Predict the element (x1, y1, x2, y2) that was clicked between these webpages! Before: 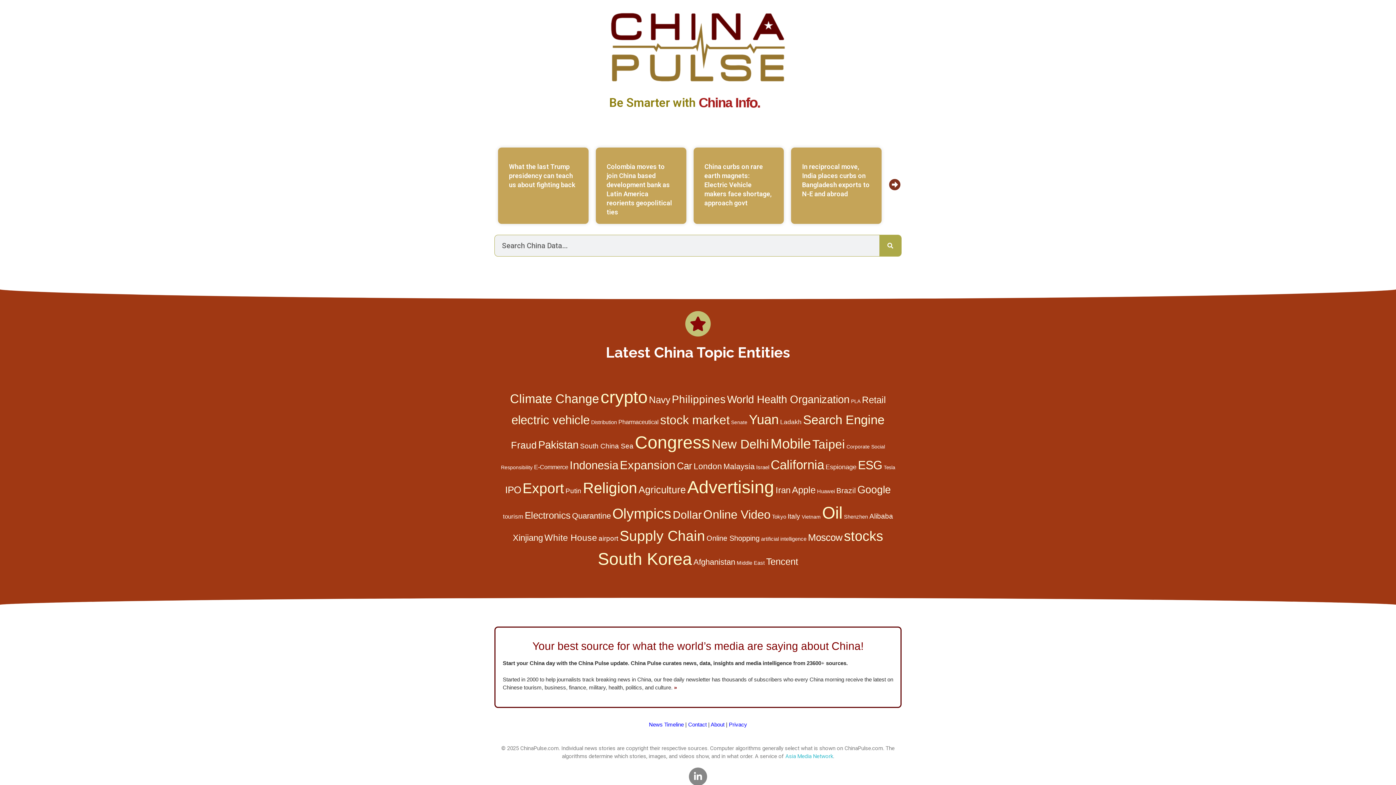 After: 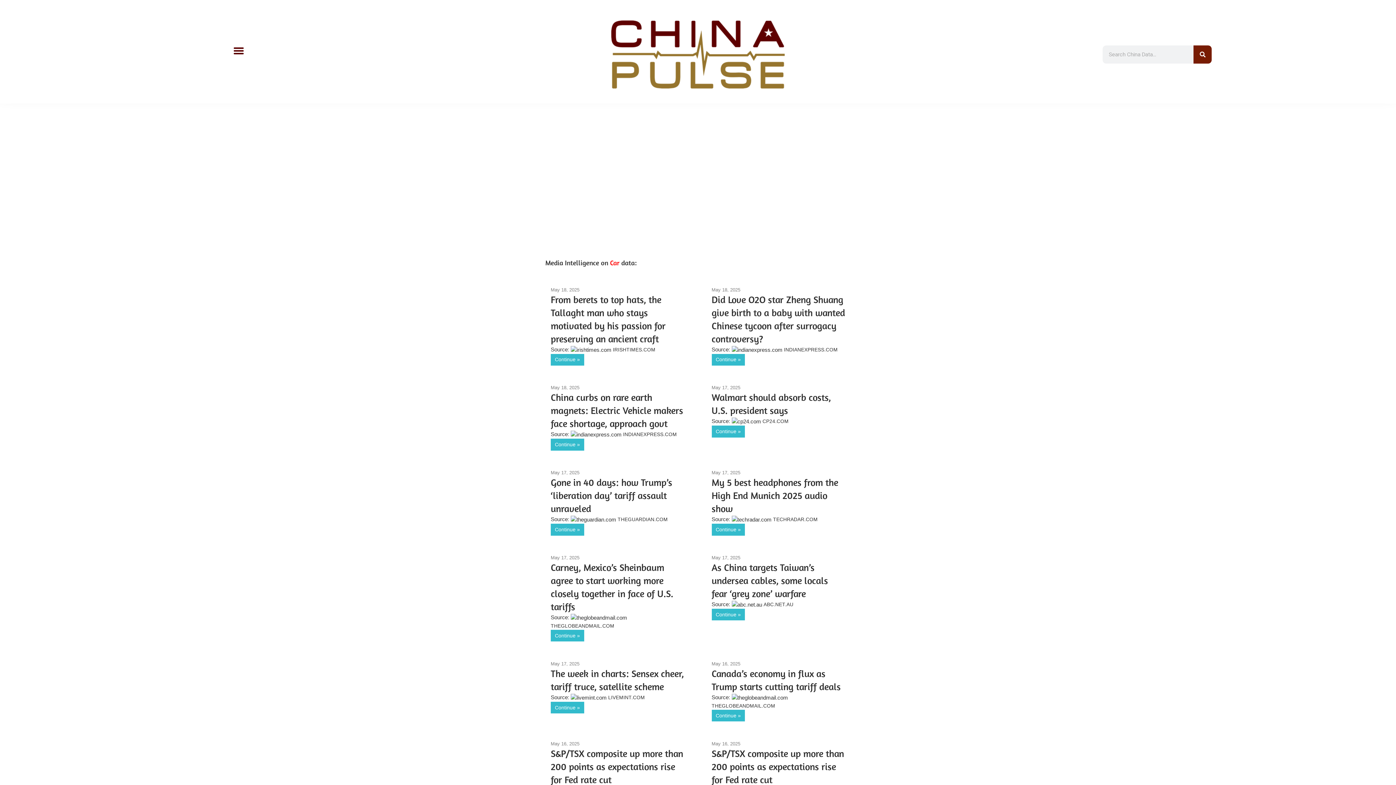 Action: label: Car bbox: (677, 460, 692, 471)